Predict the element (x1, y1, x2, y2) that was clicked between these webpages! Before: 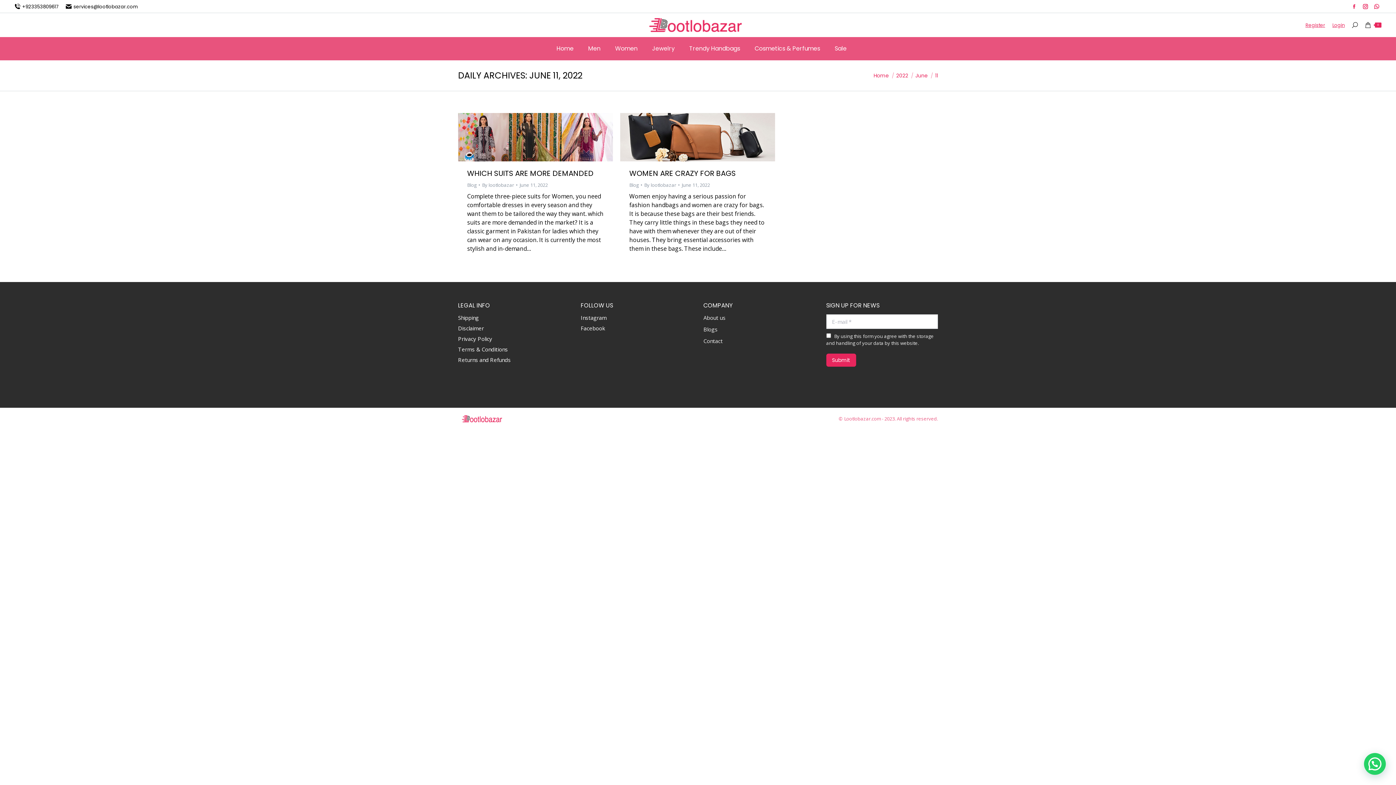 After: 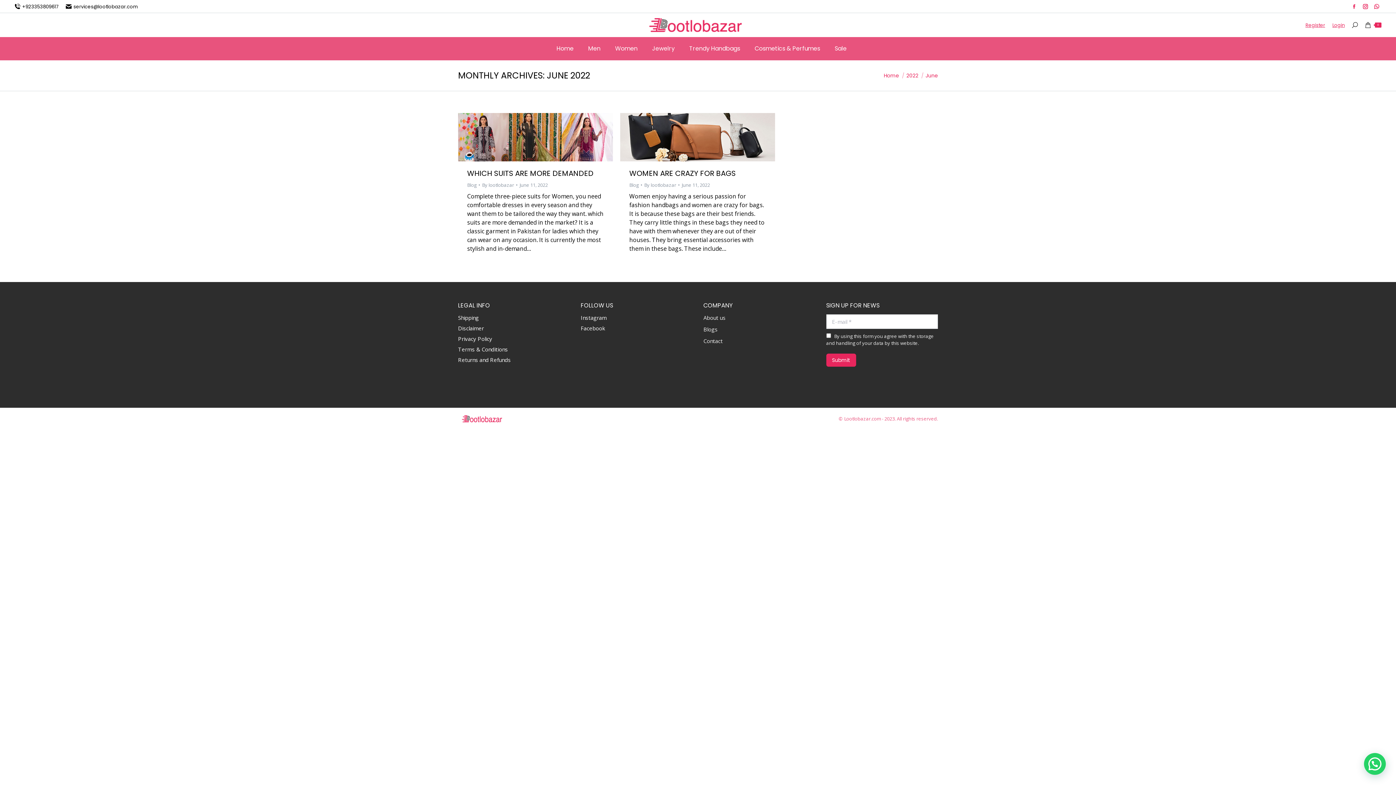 Action: label: June bbox: (915, 72, 928, 79)